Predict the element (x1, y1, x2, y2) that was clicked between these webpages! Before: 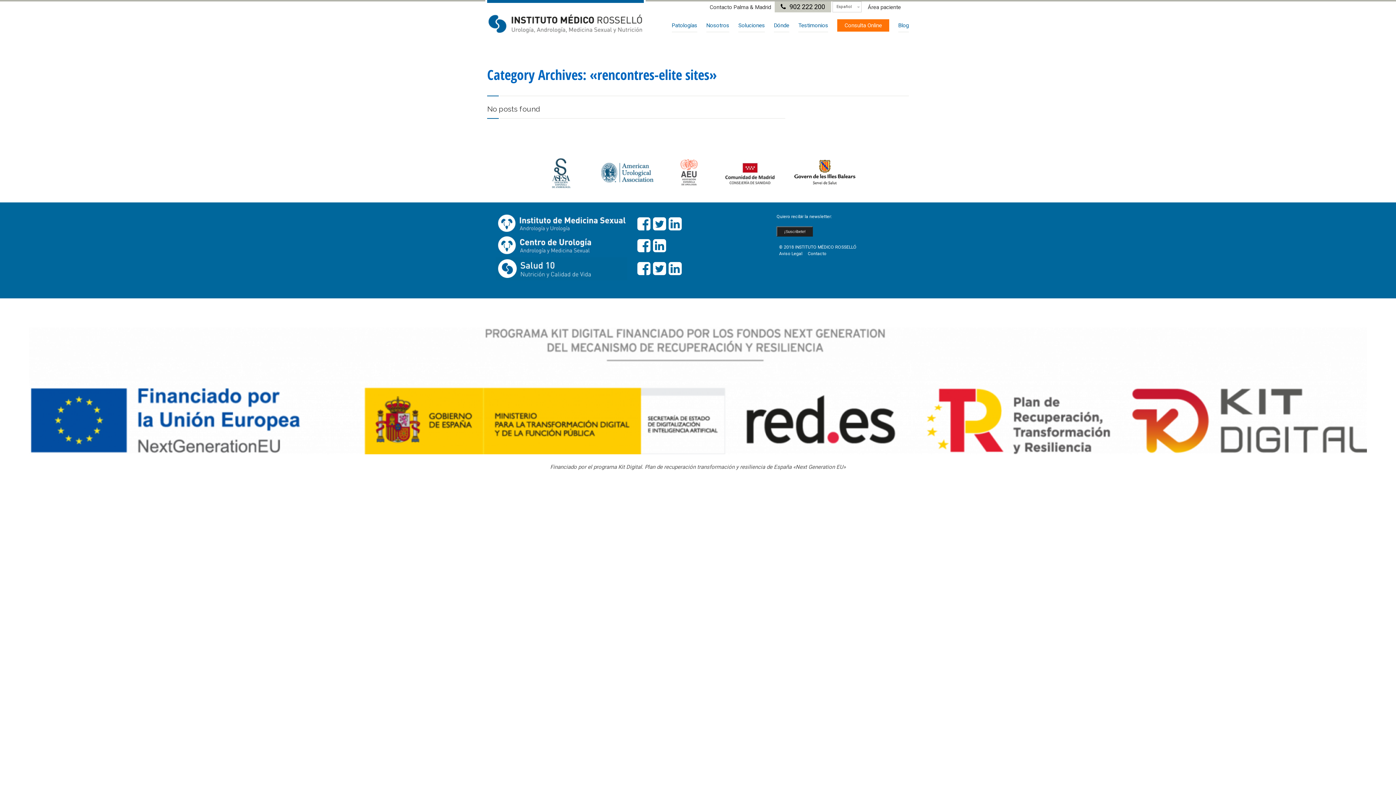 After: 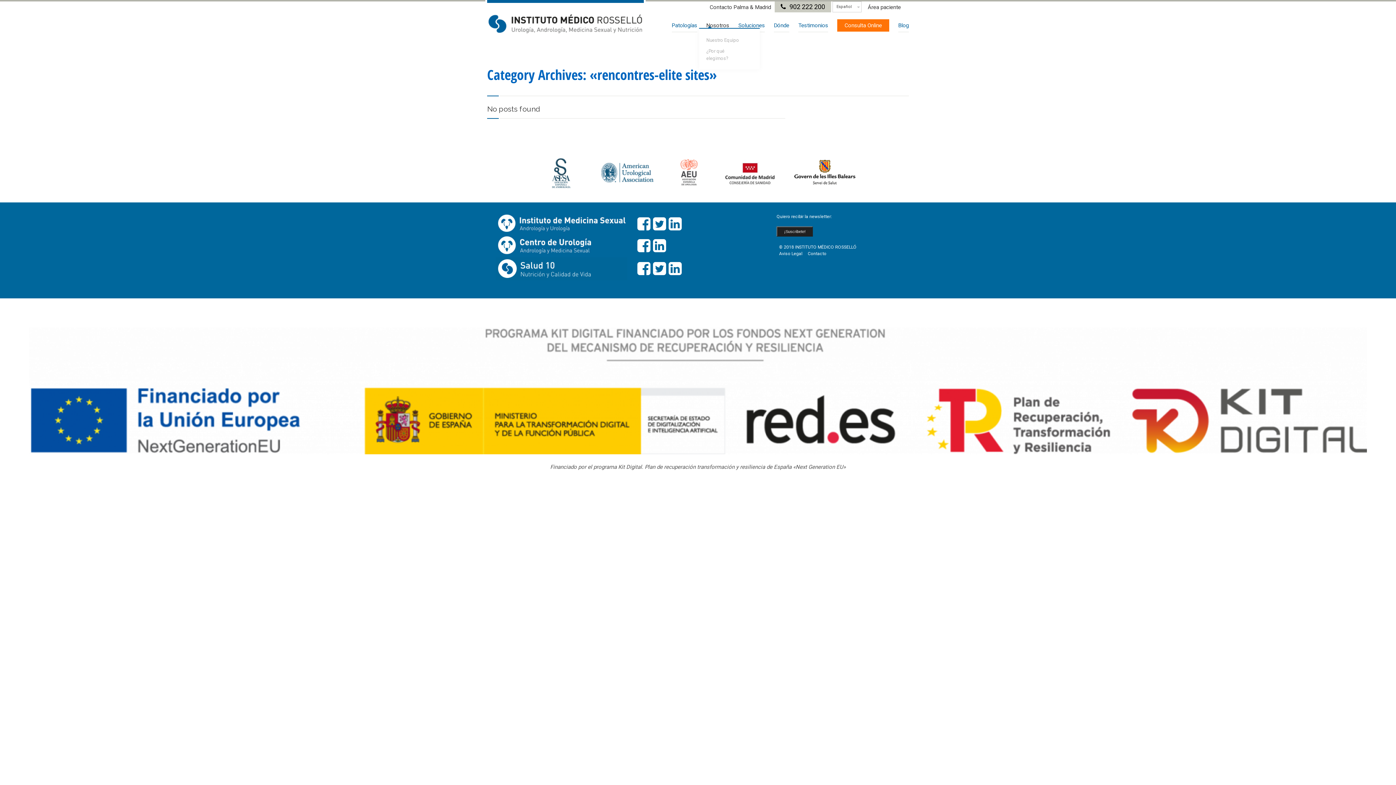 Action: bbox: (706, 19, 729, 32) label: Nosotros